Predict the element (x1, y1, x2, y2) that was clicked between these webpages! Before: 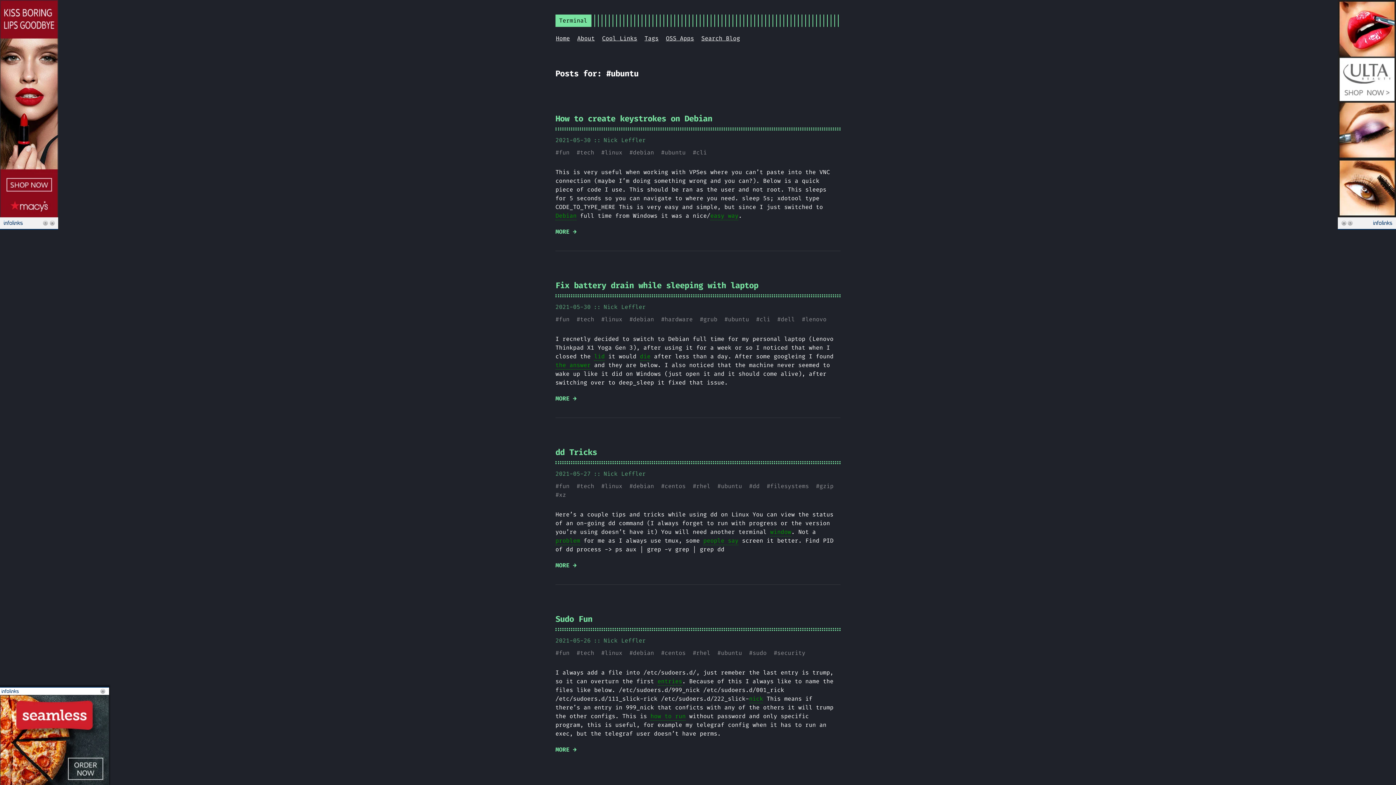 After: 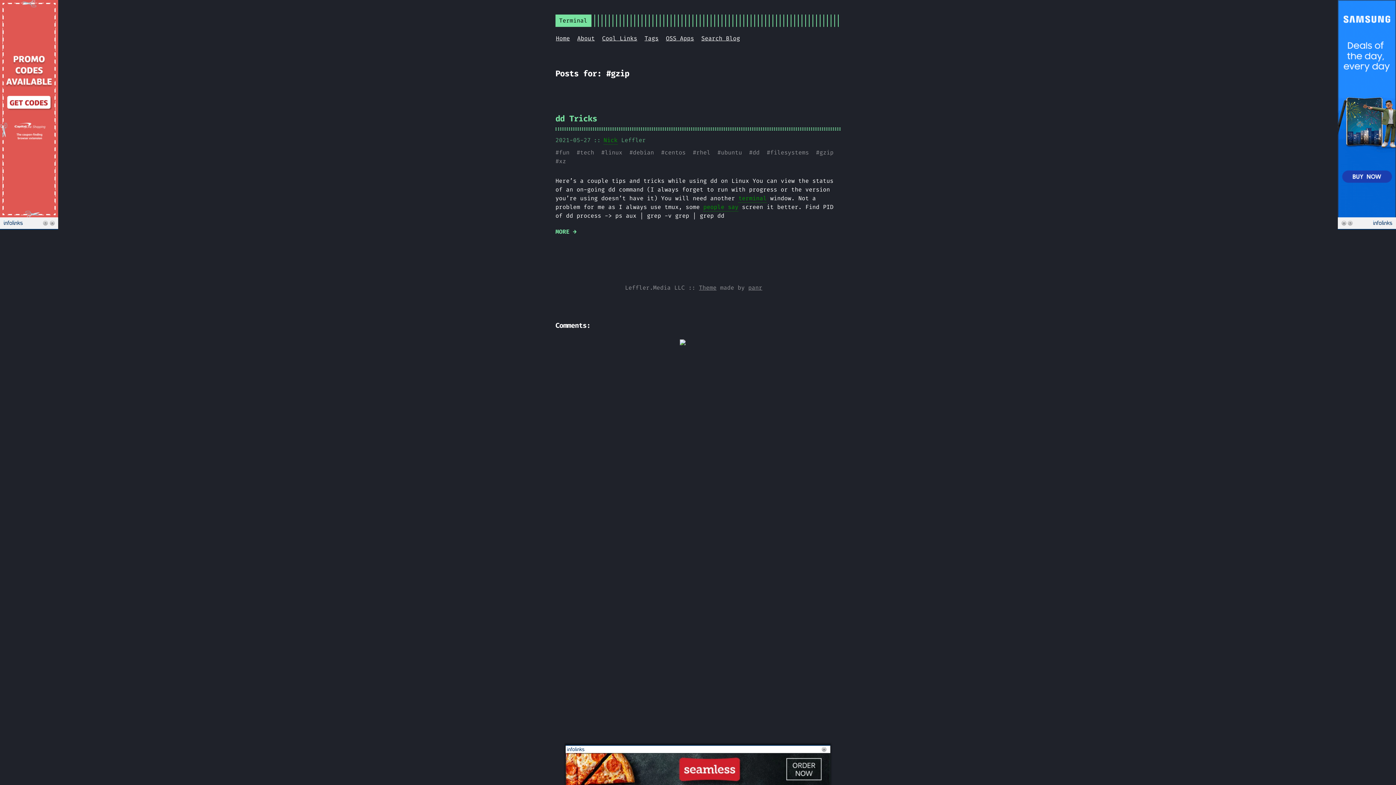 Action: label: gzip bbox: (819, 482, 833, 490)